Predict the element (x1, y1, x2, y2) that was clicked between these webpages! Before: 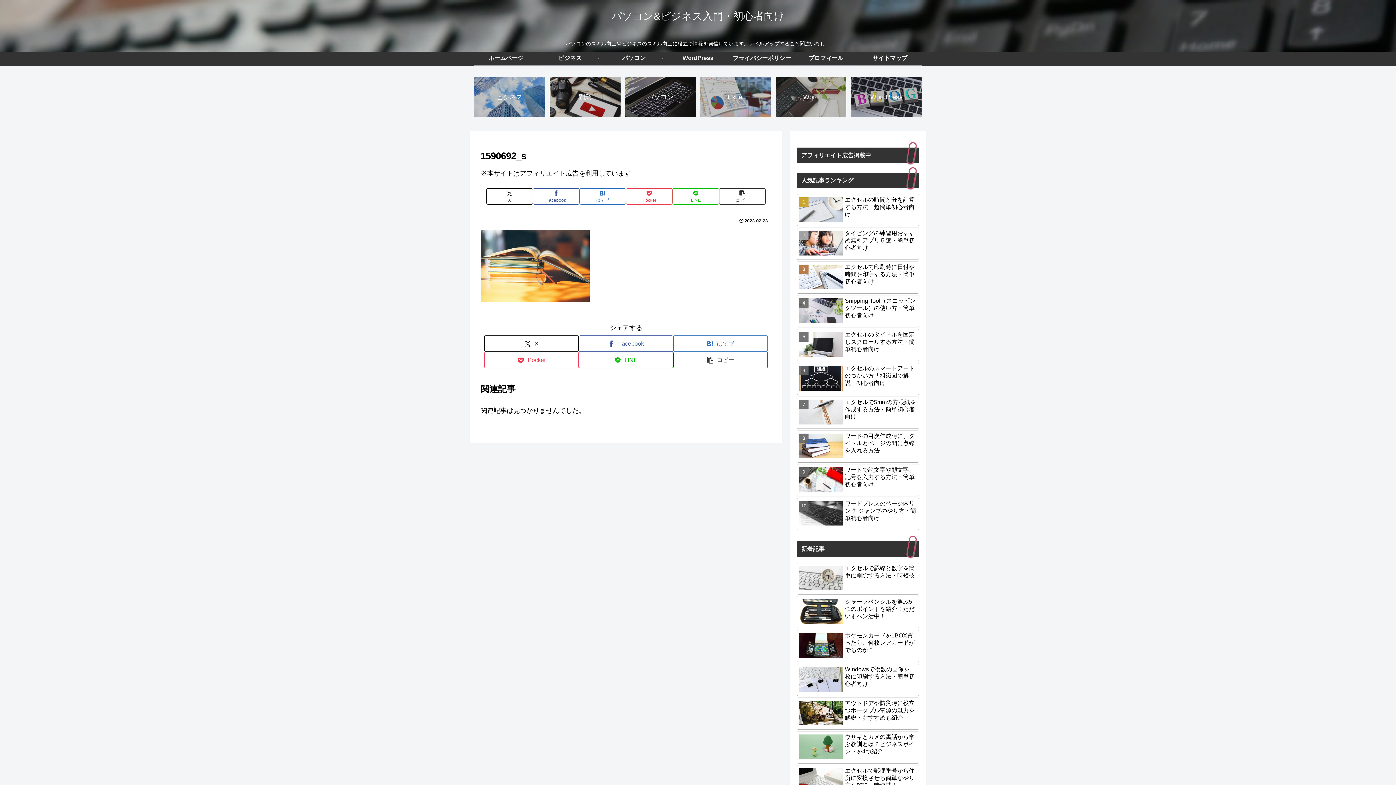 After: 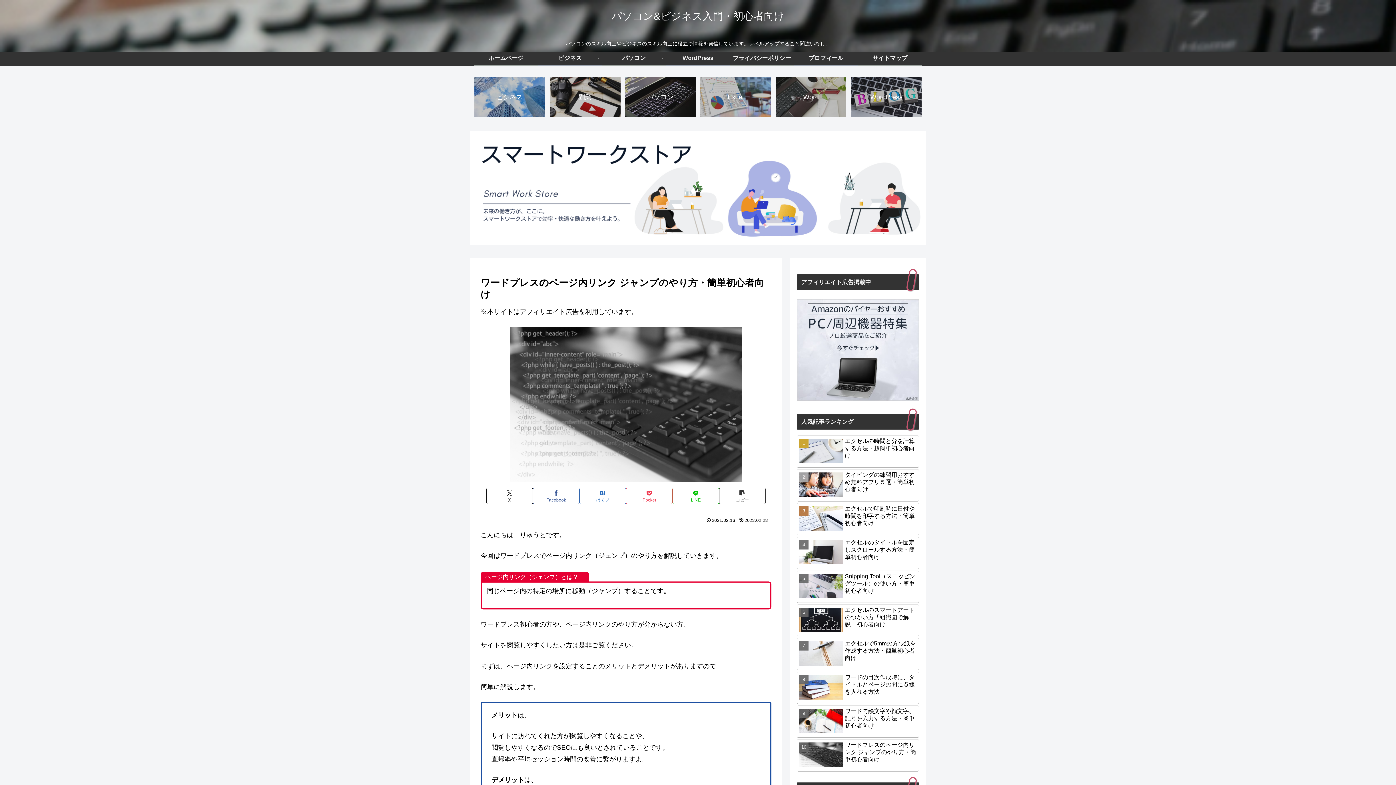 Action: label: ワードプレスのページ内リンク ジャンプのやり方・簡単初心者向け　 bbox: (797, 498, 919, 530)